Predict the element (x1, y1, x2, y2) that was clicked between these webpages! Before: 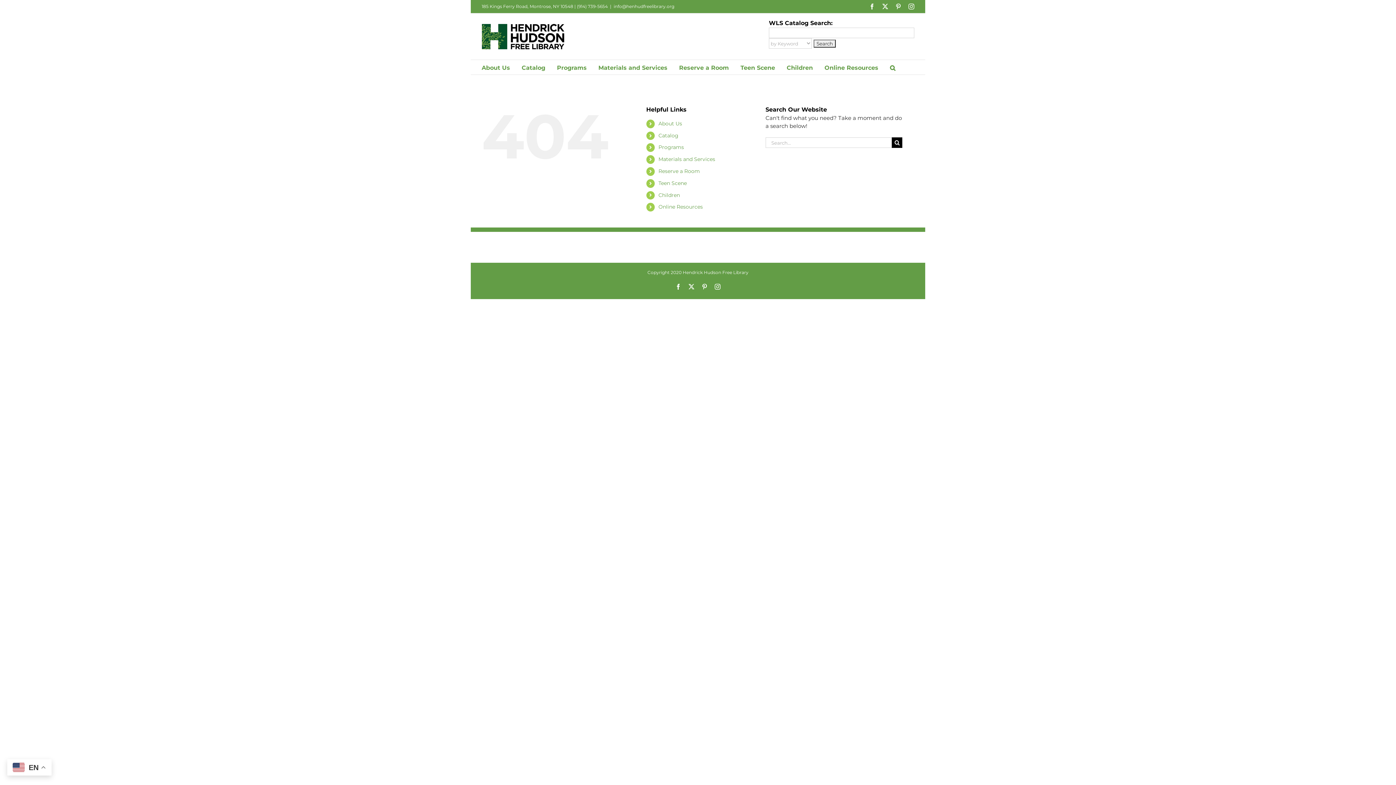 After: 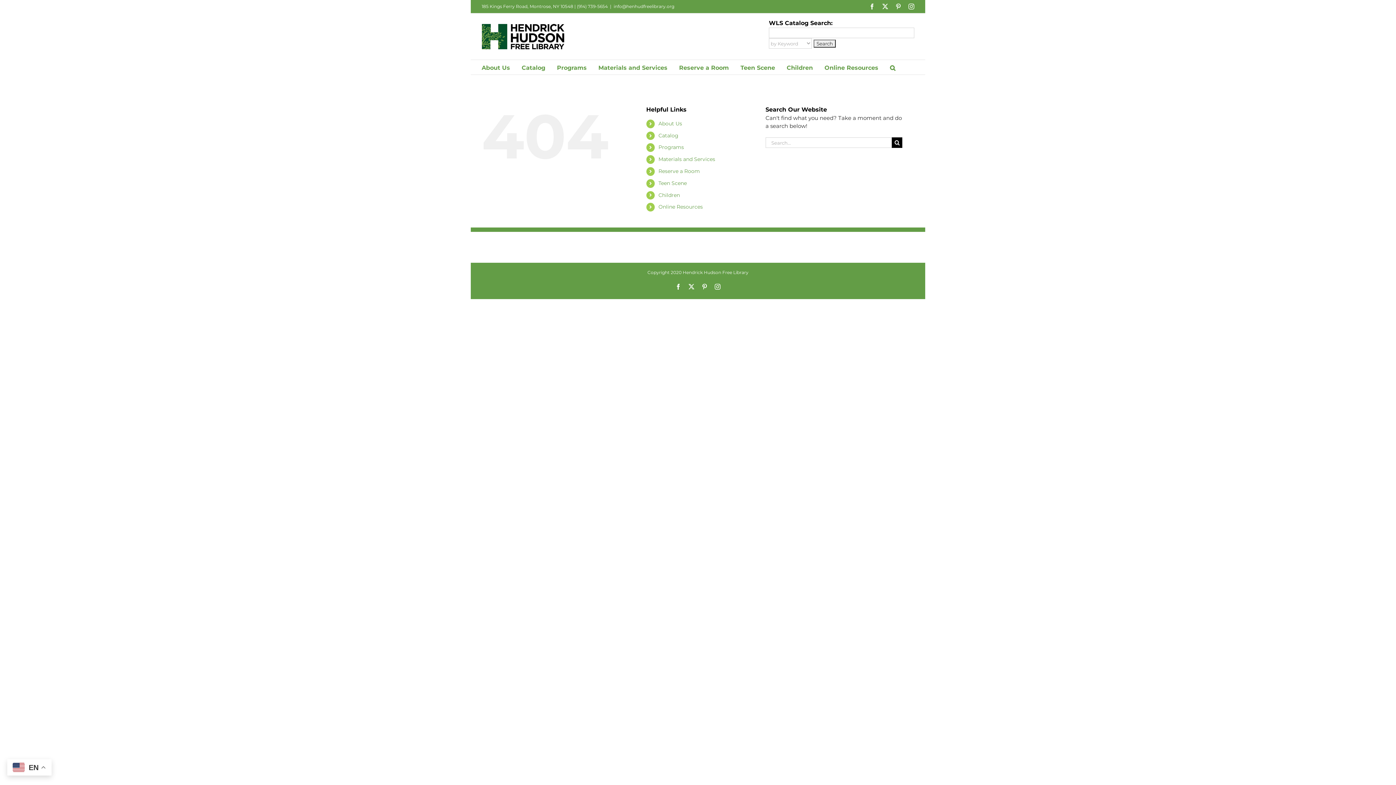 Action: label: Online Resources bbox: (658, 203, 703, 210)